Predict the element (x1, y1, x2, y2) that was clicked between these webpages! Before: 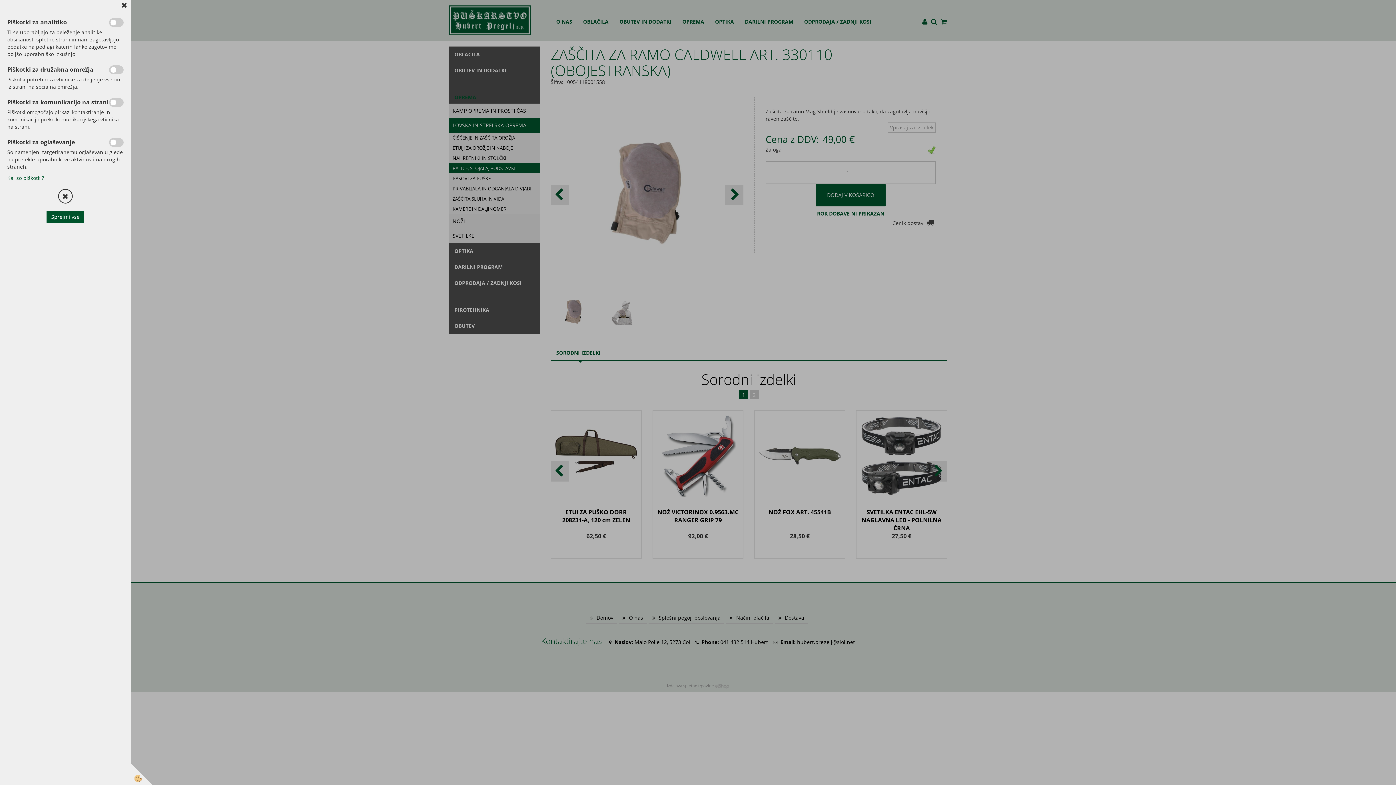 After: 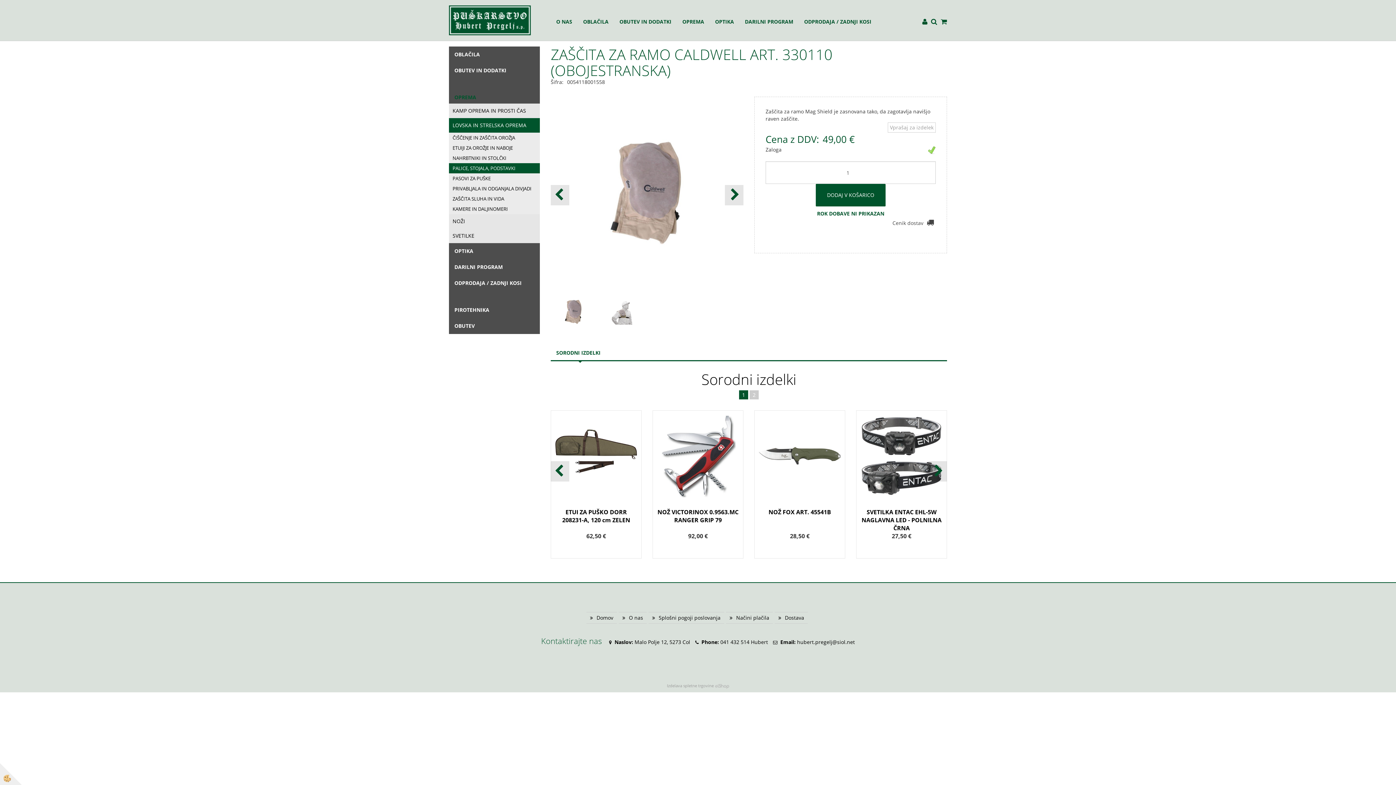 Action: bbox: (130, 763, 152, 785)